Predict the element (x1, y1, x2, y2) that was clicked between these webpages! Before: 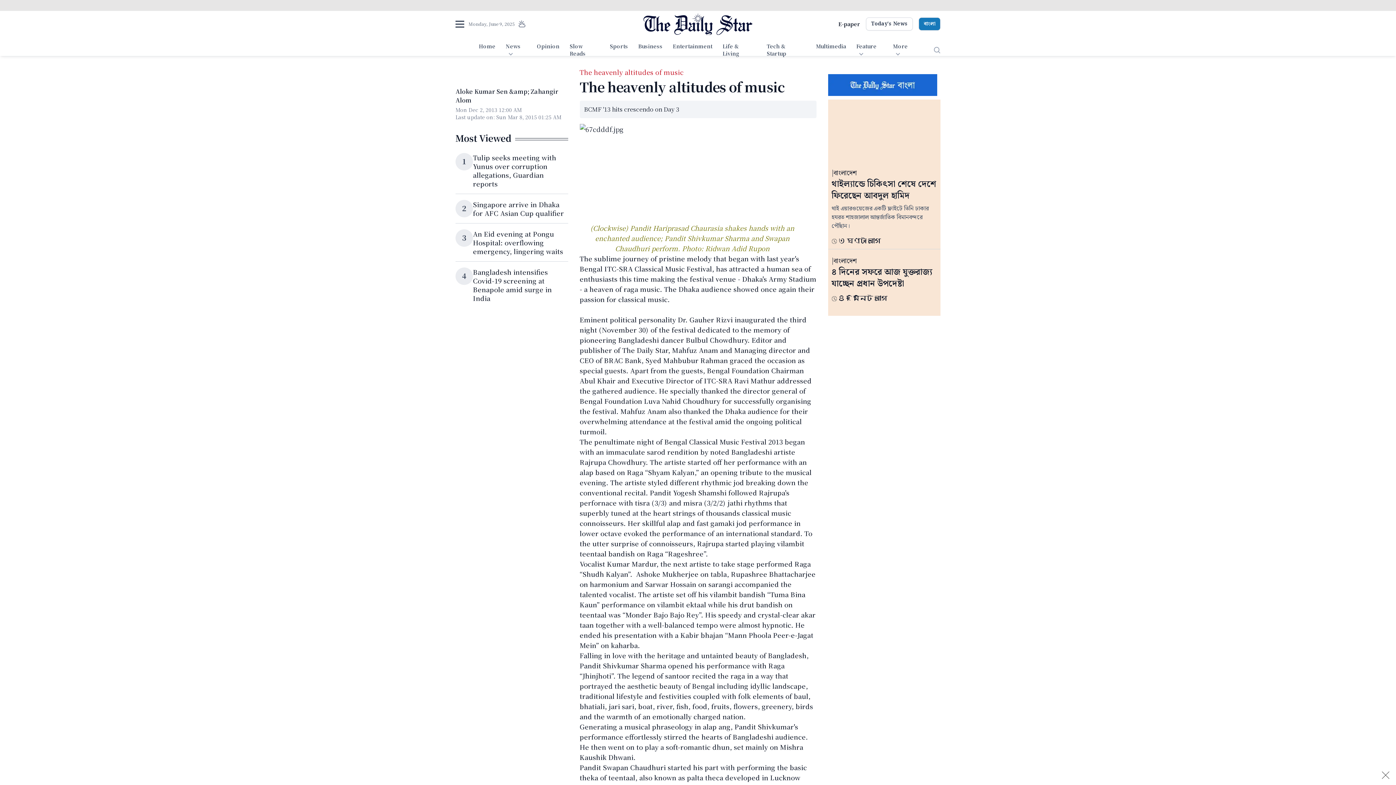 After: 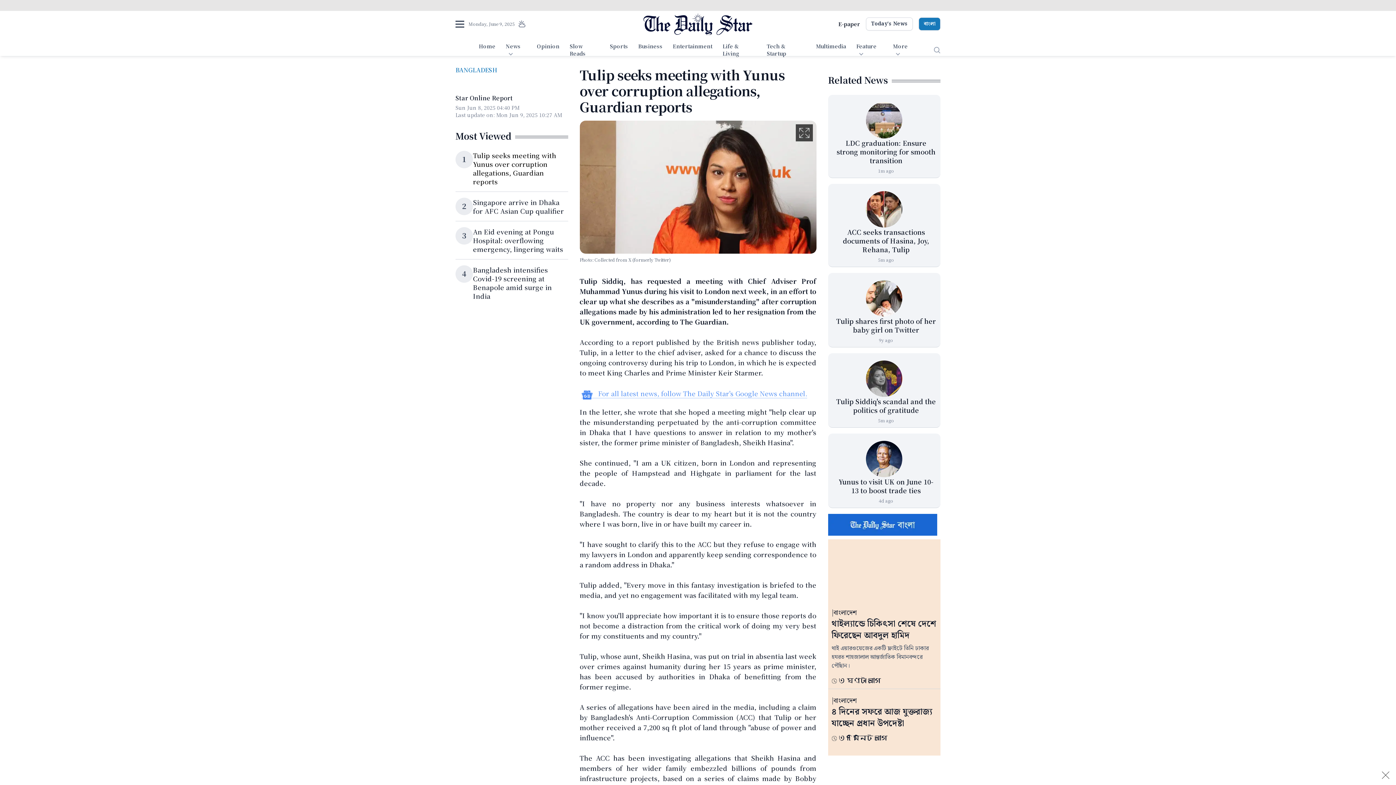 Action: label: Tulip seeks meeting with Yunus over corruption allegations, Guardian reports bbox: (473, 152, 556, 188)